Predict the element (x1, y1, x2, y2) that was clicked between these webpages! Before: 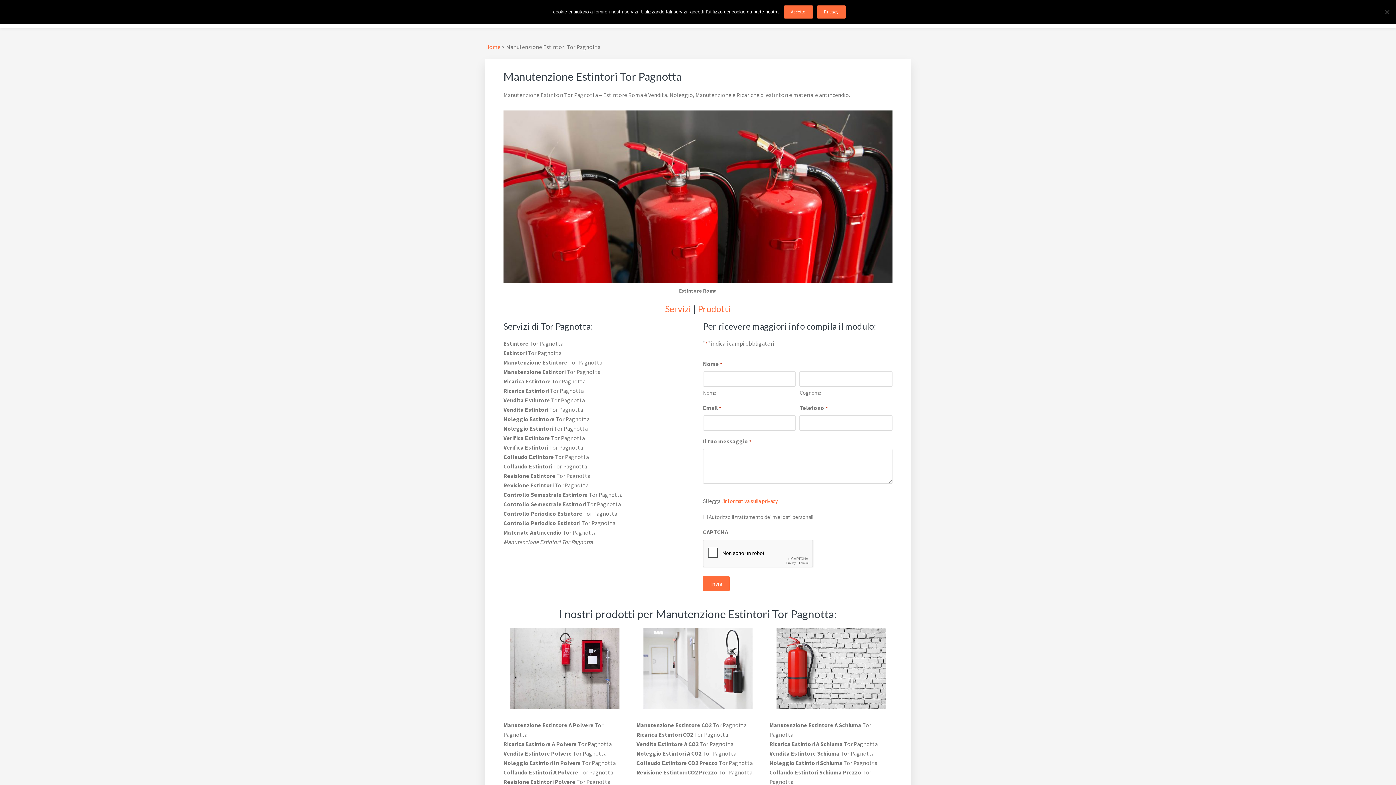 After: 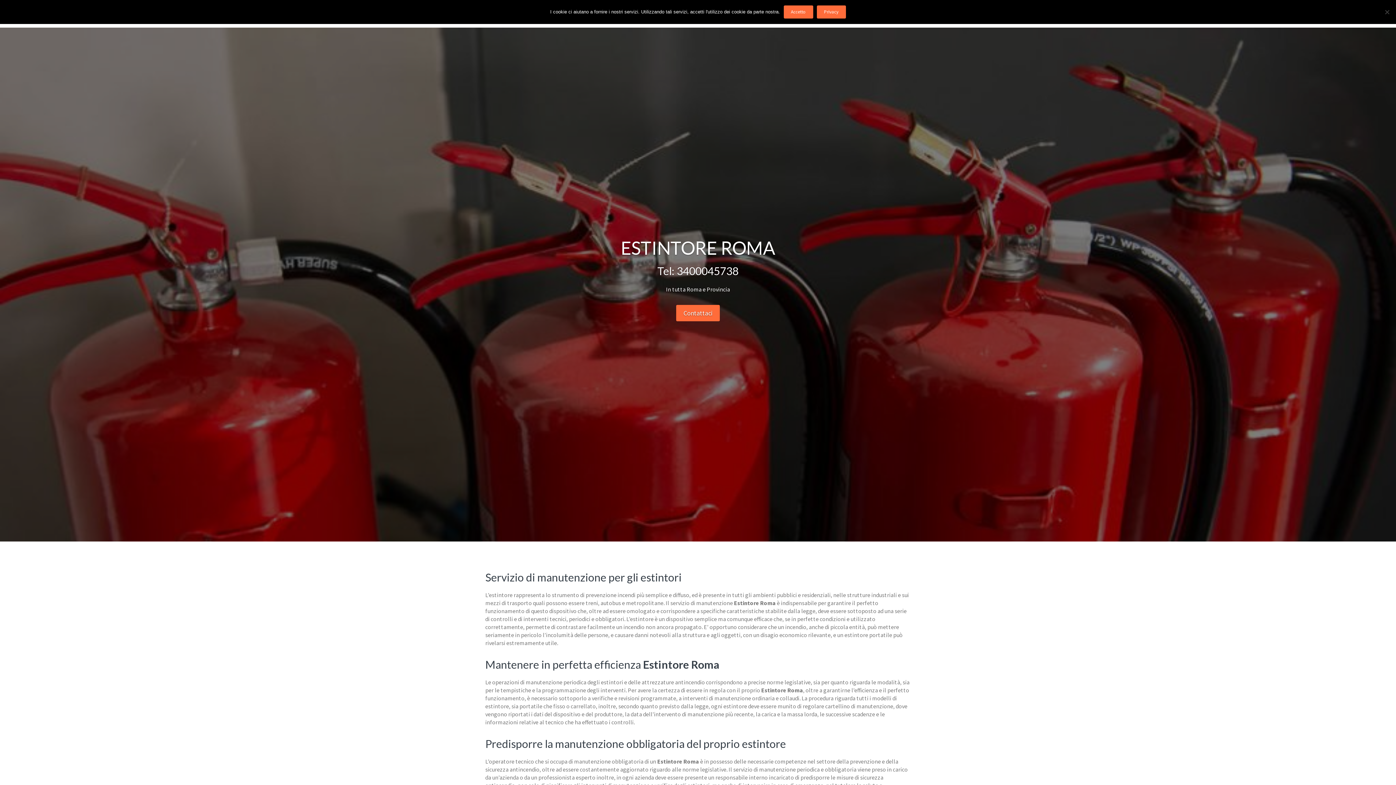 Action: bbox: (485, 43, 500, 50) label: Home